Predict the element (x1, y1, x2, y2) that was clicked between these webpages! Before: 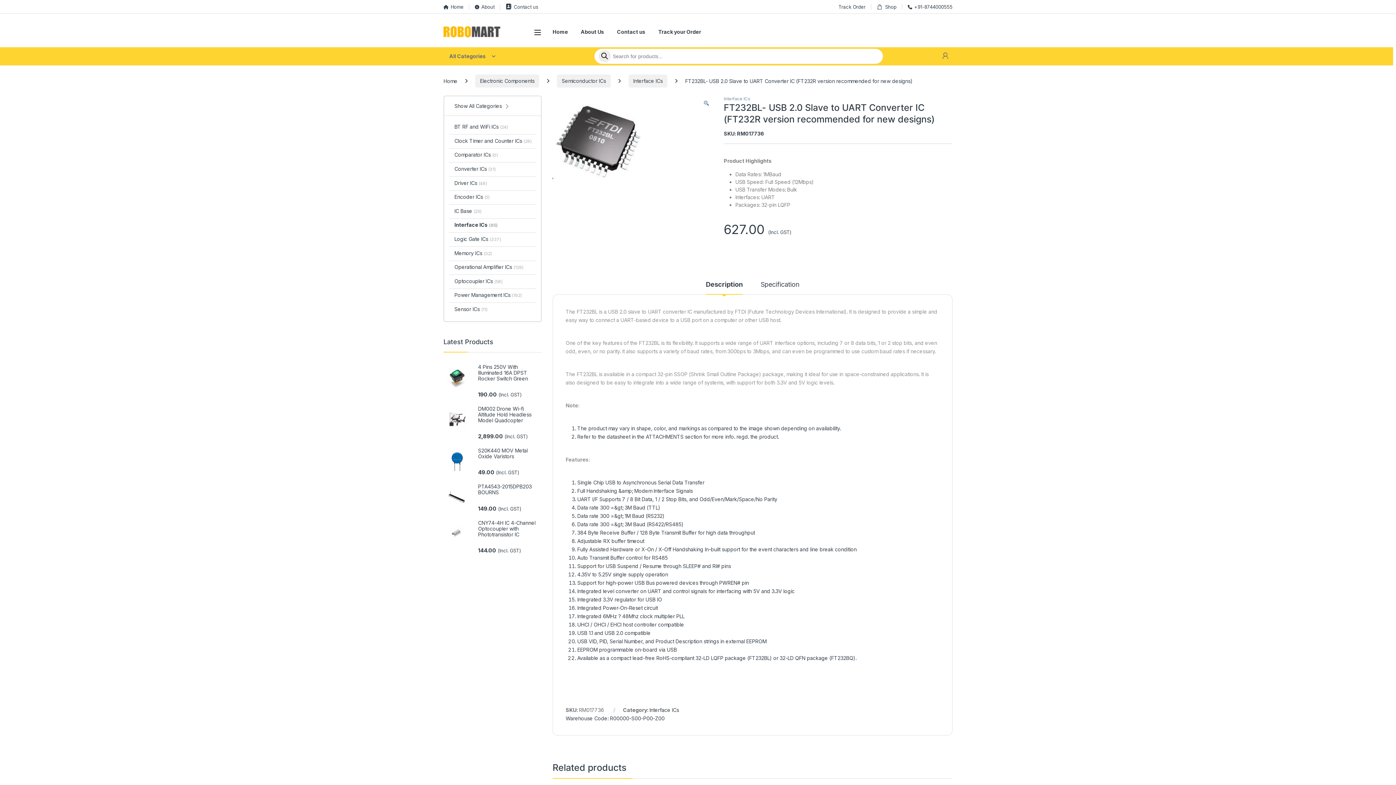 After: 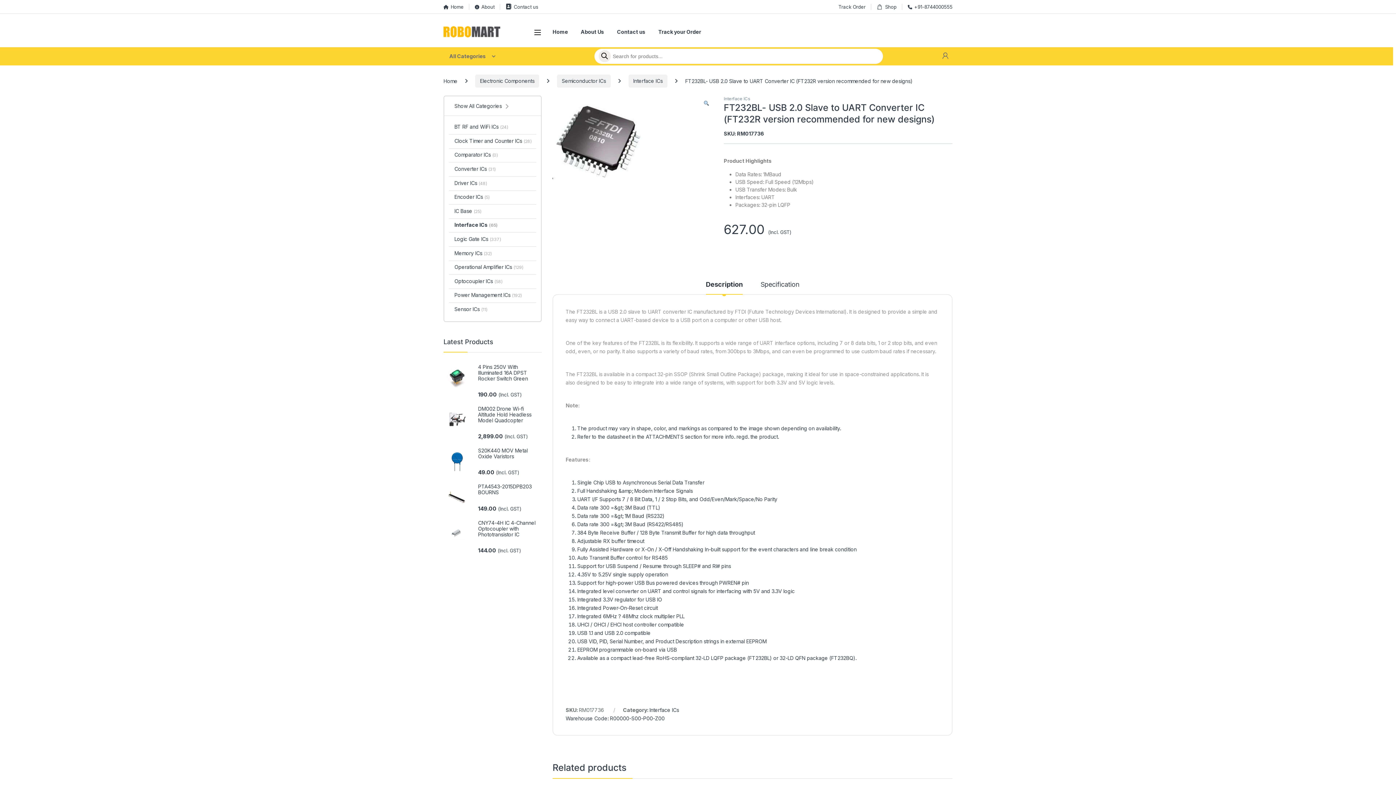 Action: label: Description bbox: (706, 281, 742, 294)